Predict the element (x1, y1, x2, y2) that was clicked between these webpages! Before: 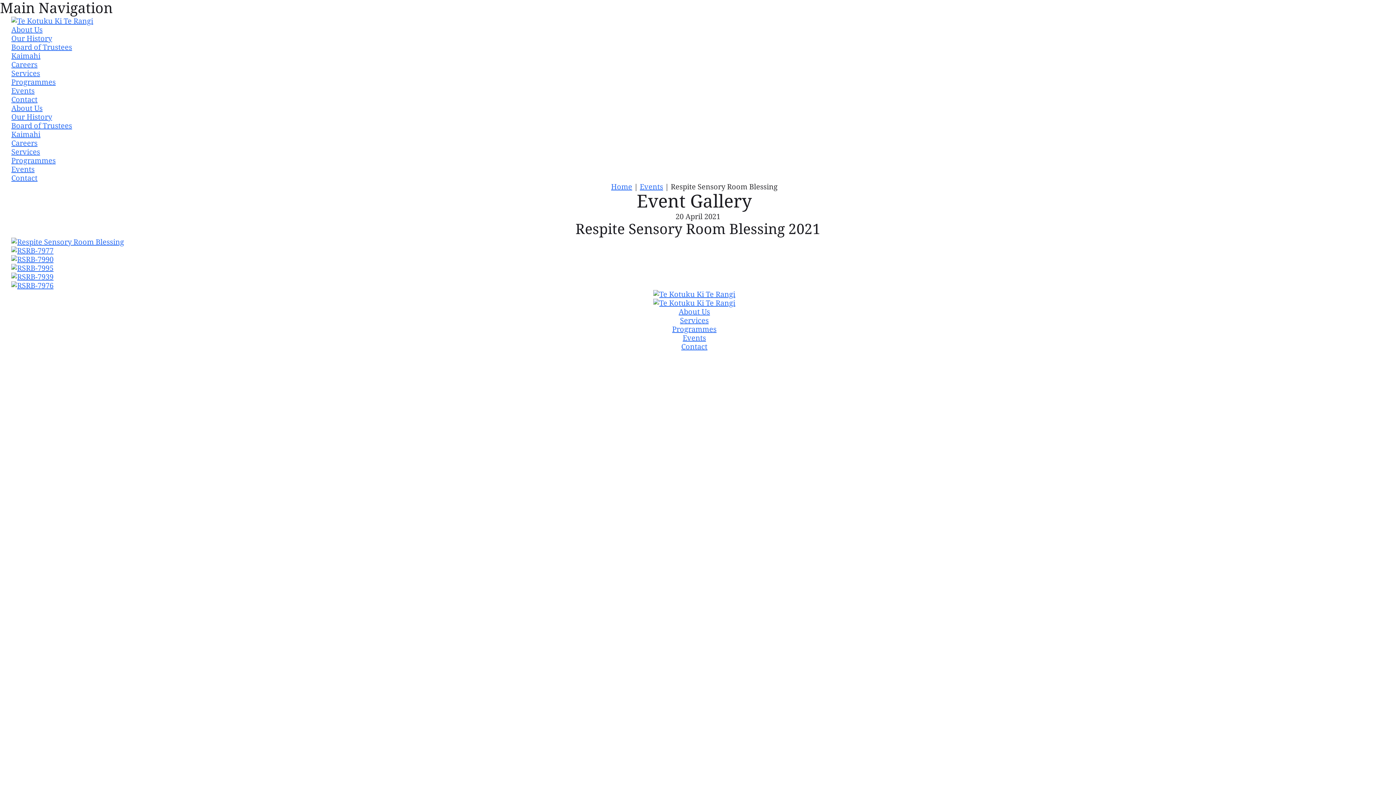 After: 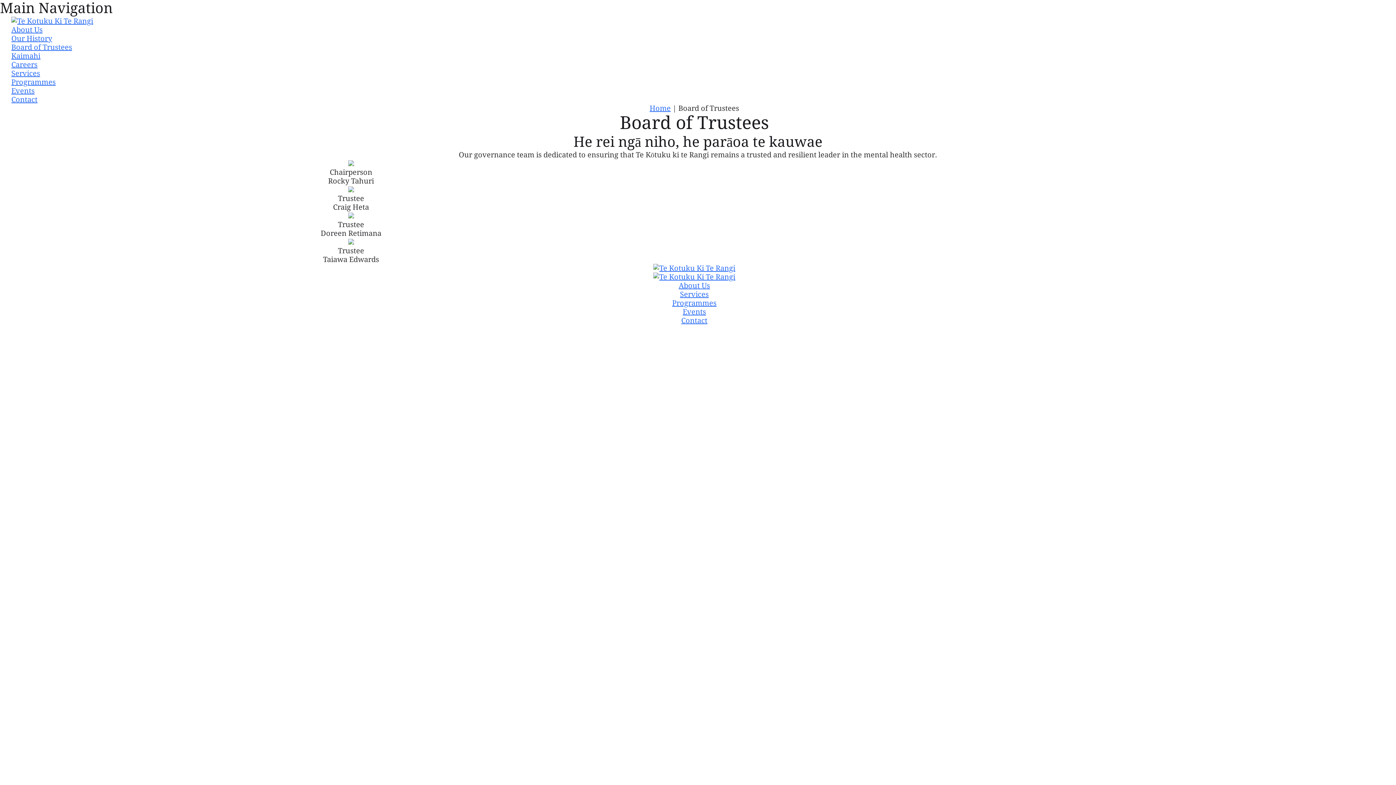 Action: label: Board of Trustees bbox: (11, 121, 72, 130)